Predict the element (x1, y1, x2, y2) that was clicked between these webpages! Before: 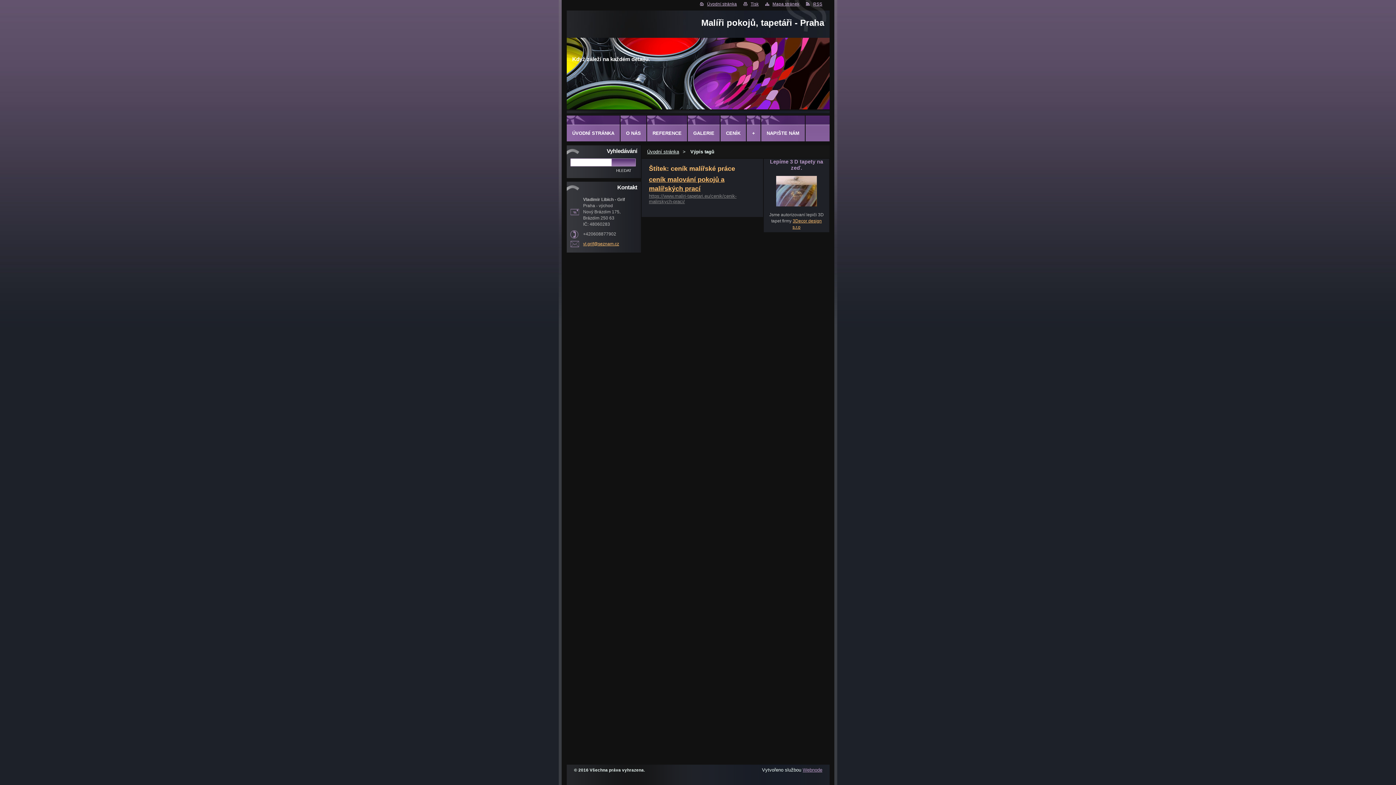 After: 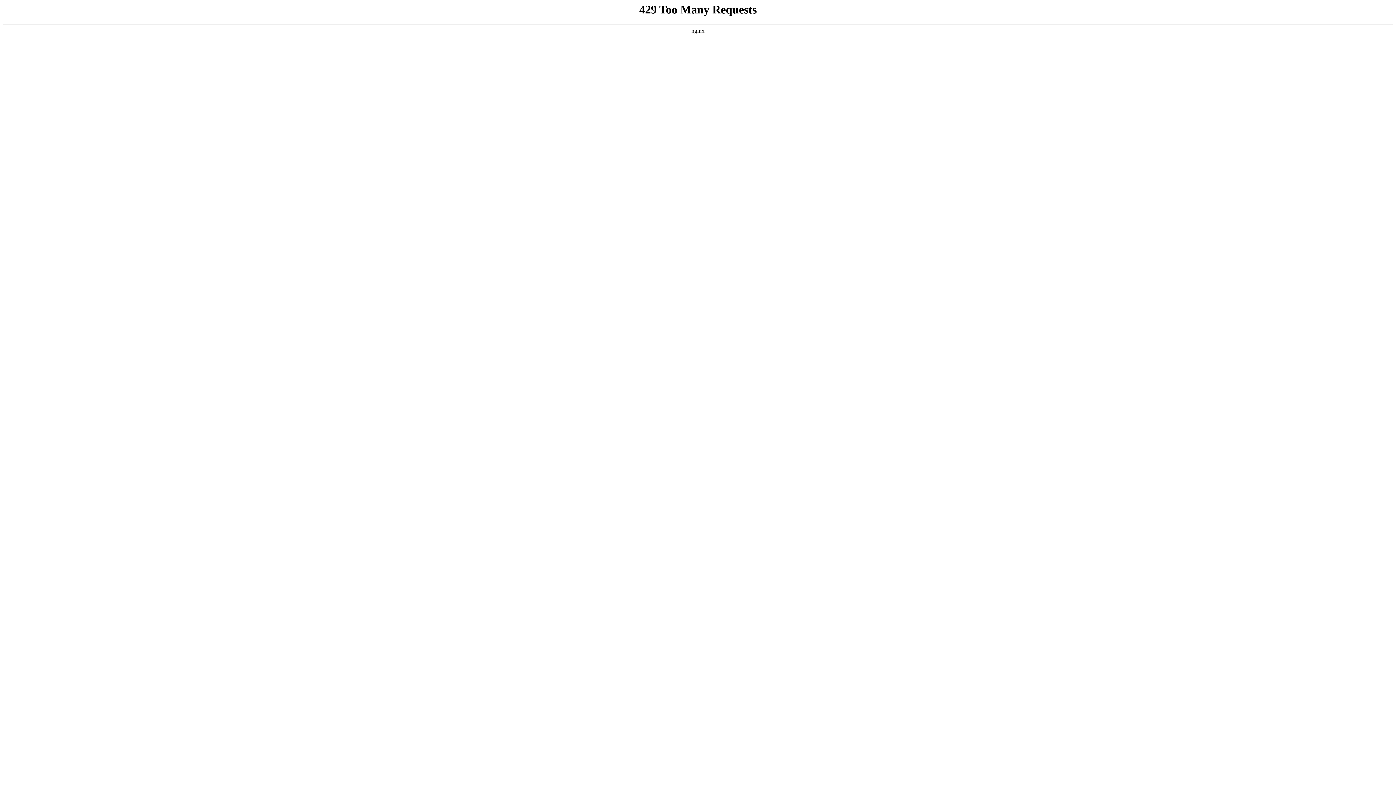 Action: bbox: (802, 767, 822, 773) label: Webnode